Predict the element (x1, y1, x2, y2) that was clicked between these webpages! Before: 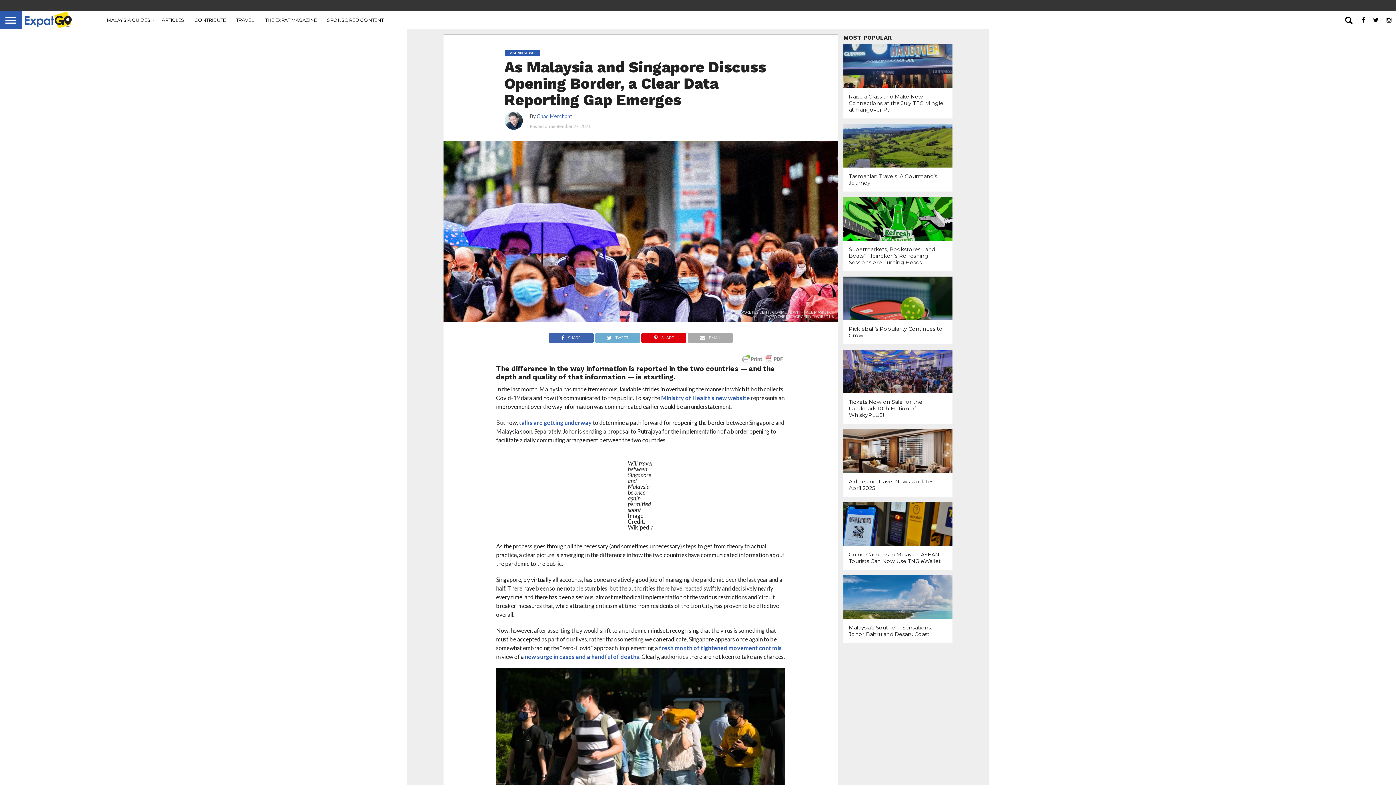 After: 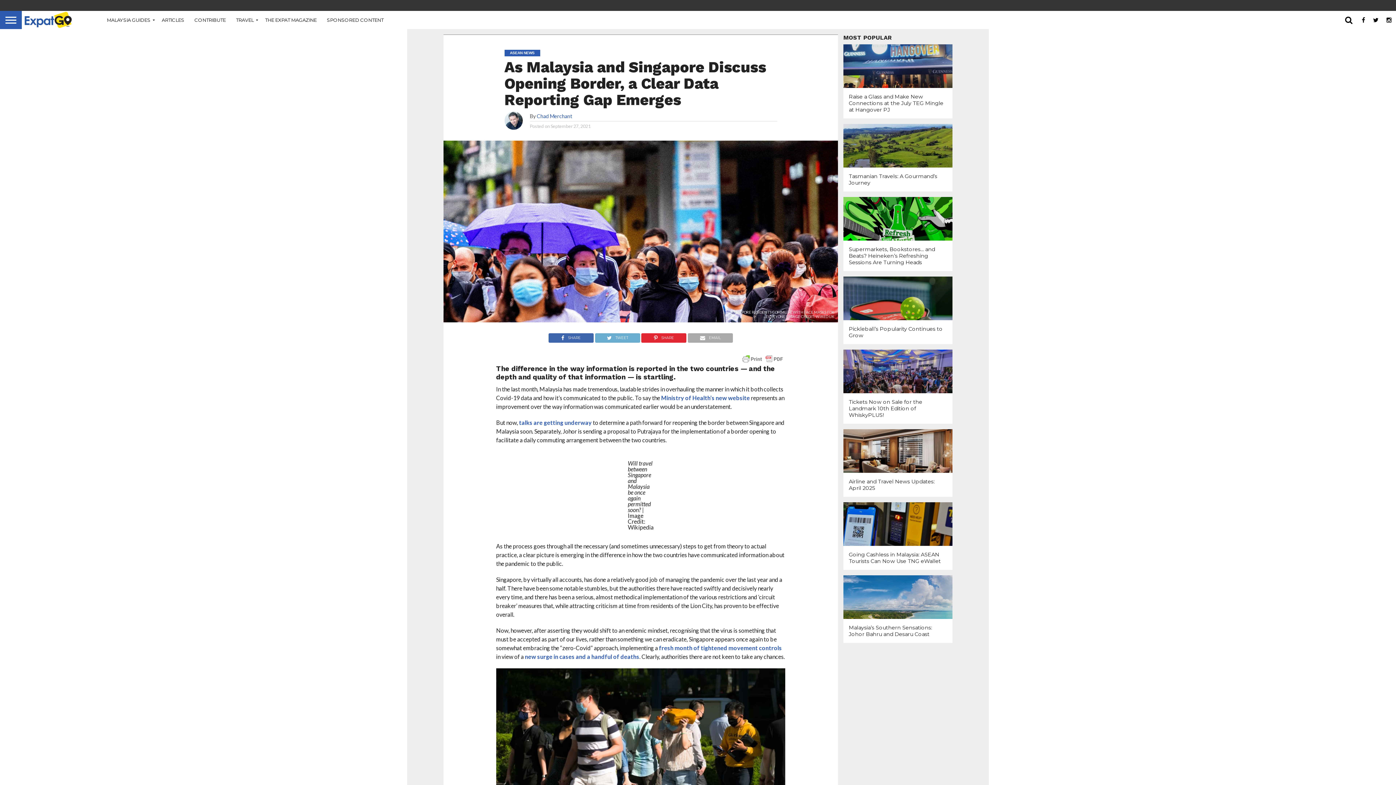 Action: label: SHARE bbox: (641, 332, 686, 339)